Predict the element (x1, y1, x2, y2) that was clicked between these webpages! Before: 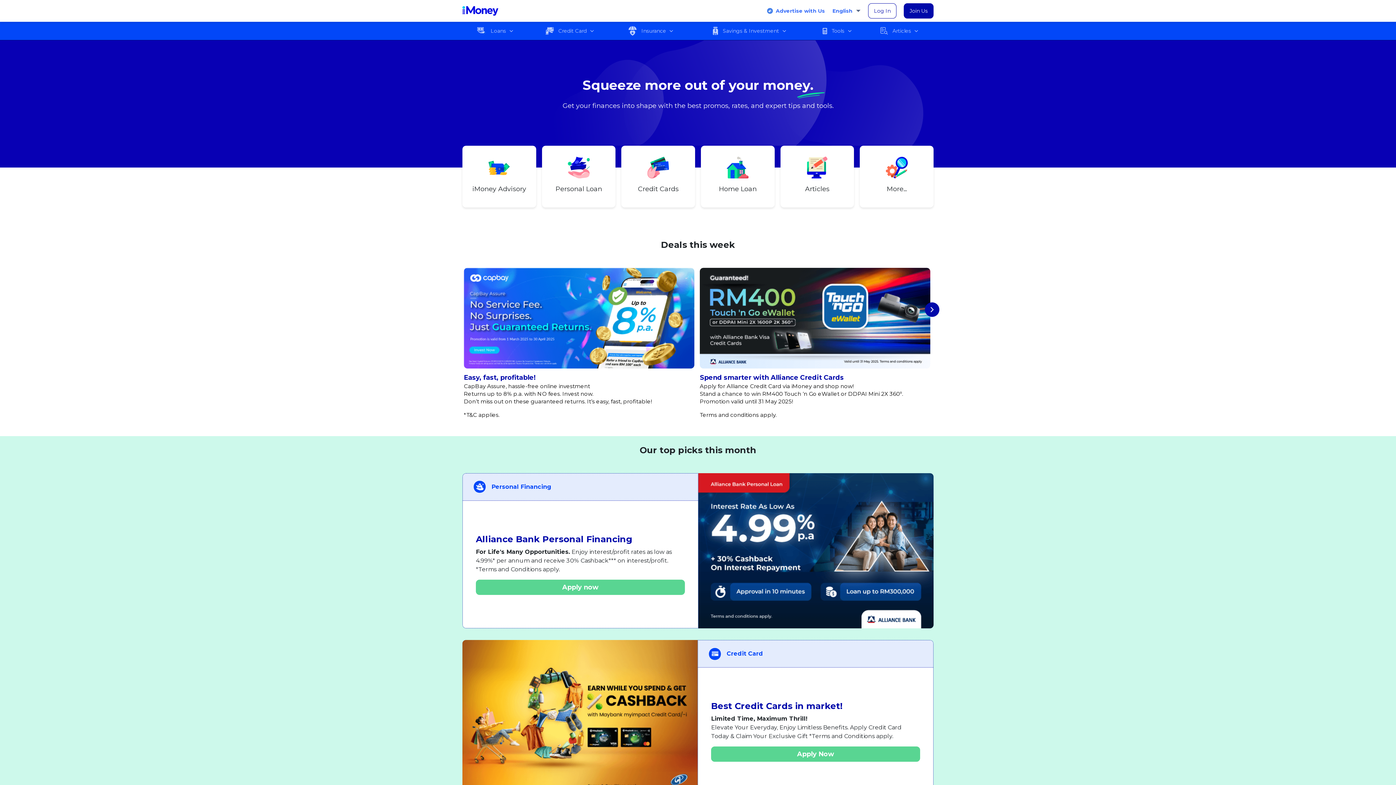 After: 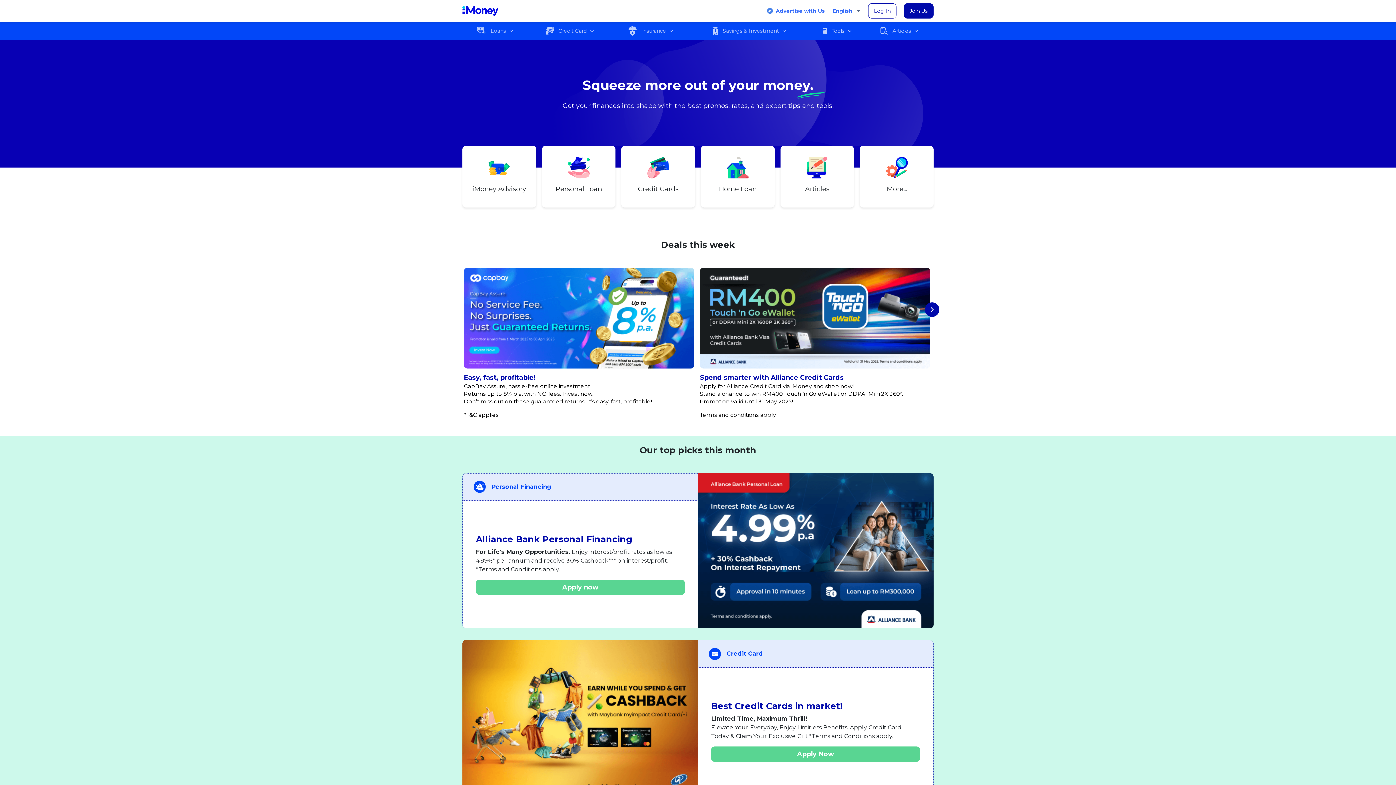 Action: label: Credit Card bbox: (709, 648, 763, 660)